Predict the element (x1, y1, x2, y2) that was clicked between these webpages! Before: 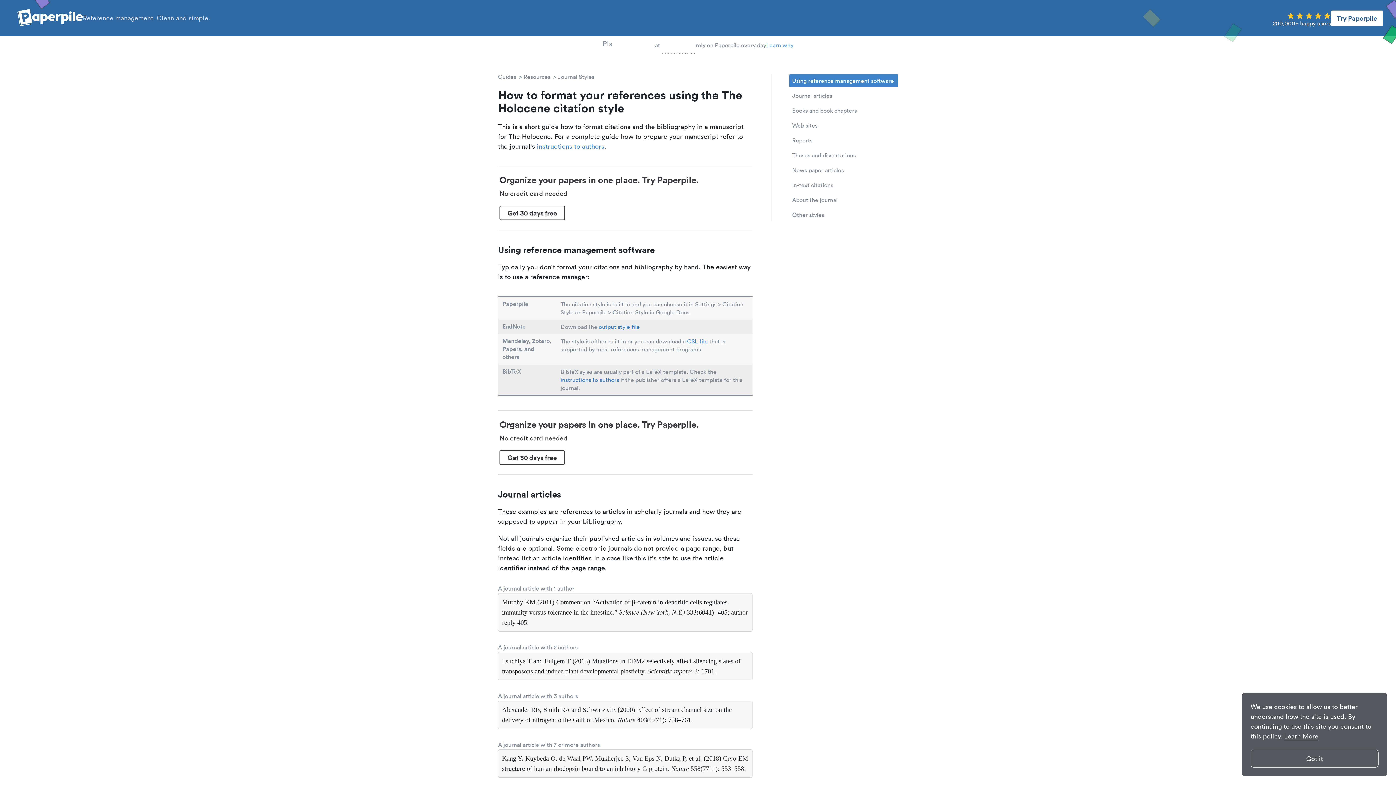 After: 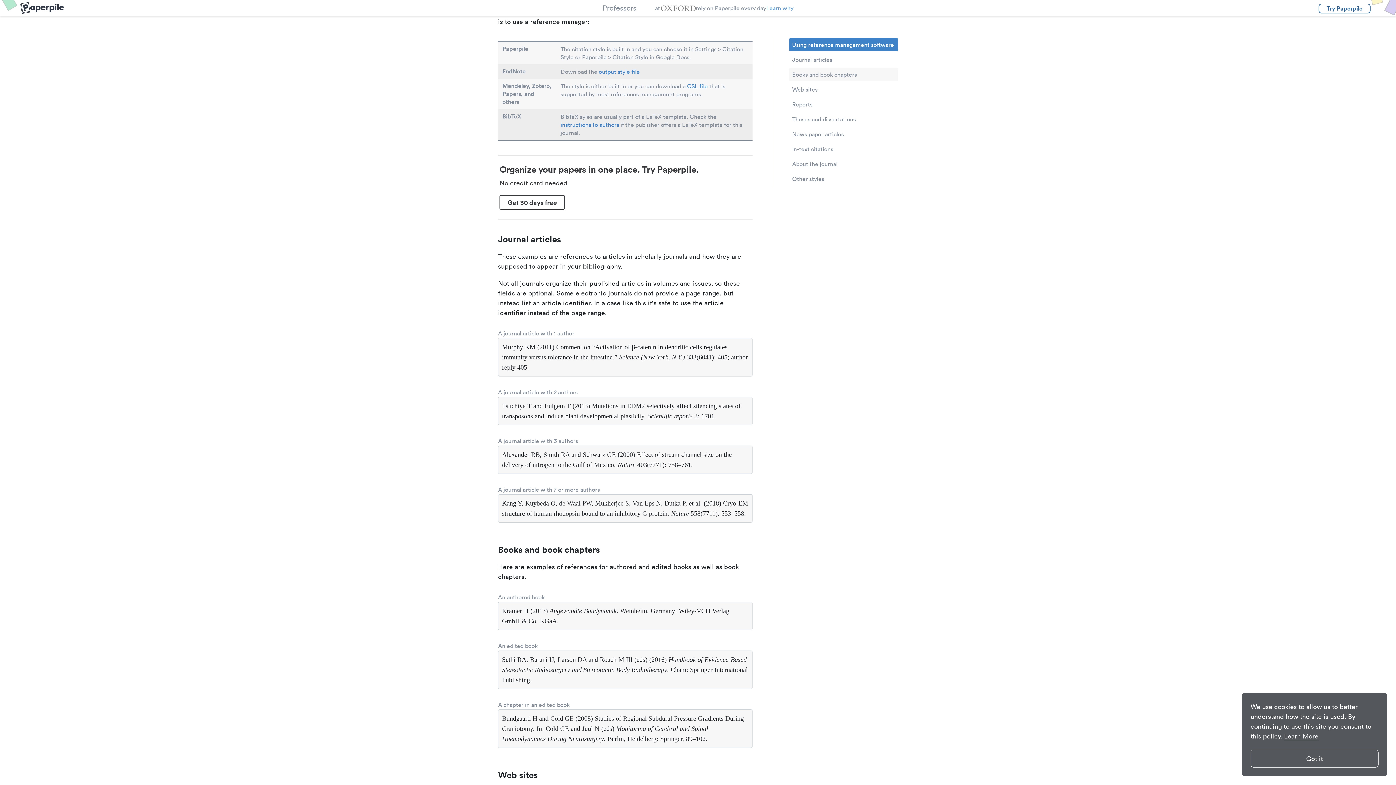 Action: bbox: (789, 74, 898, 87) label: Using reference management software